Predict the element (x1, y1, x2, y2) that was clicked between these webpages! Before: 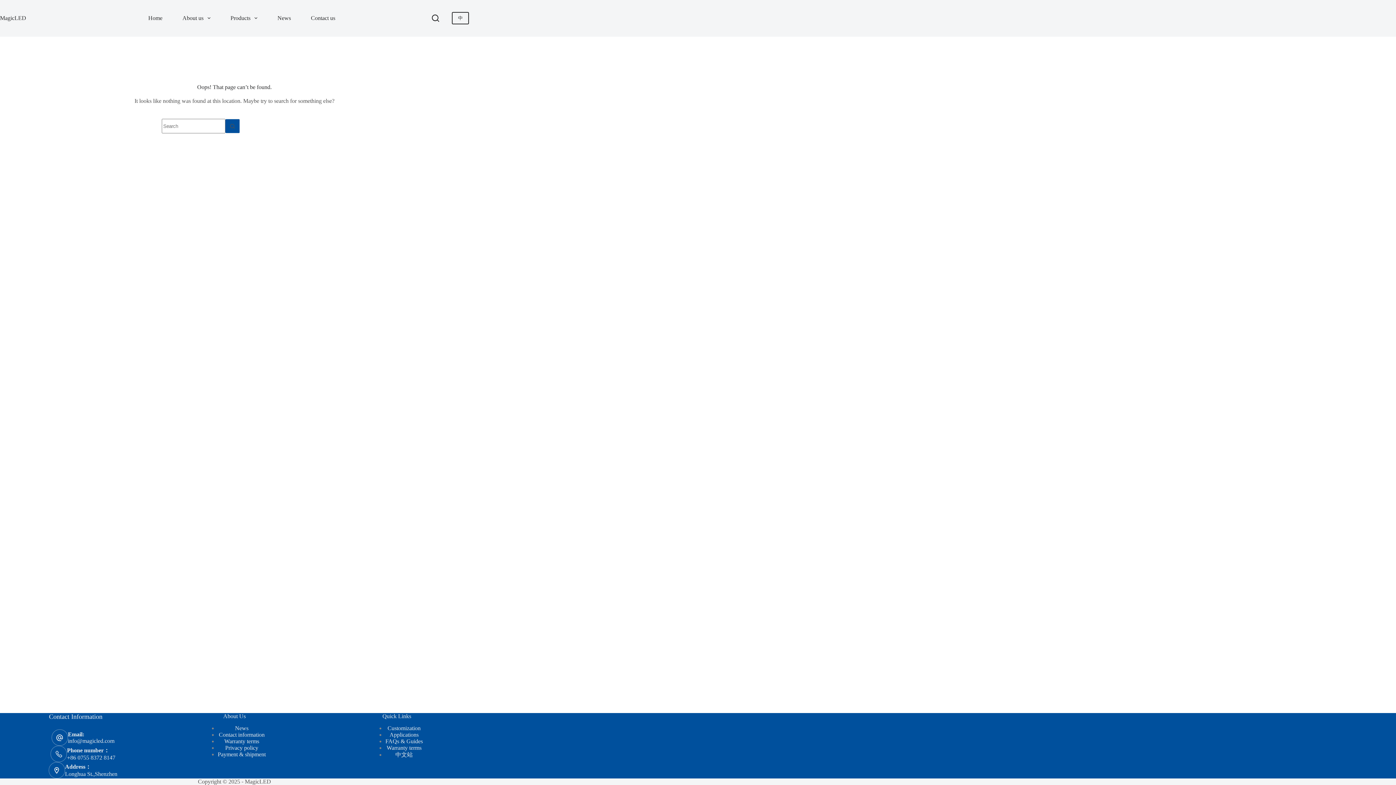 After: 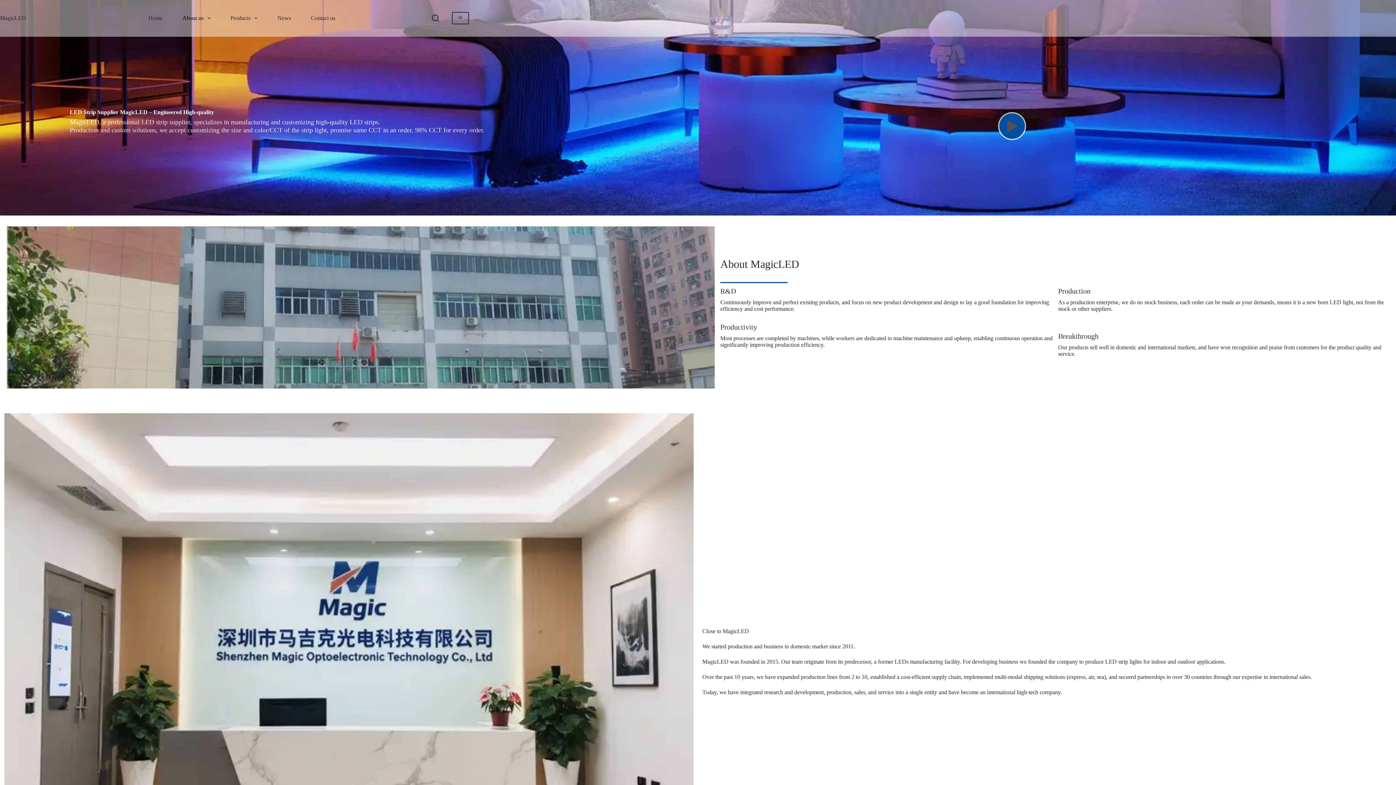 Action: bbox: (172, 0, 220, 36) label: About us